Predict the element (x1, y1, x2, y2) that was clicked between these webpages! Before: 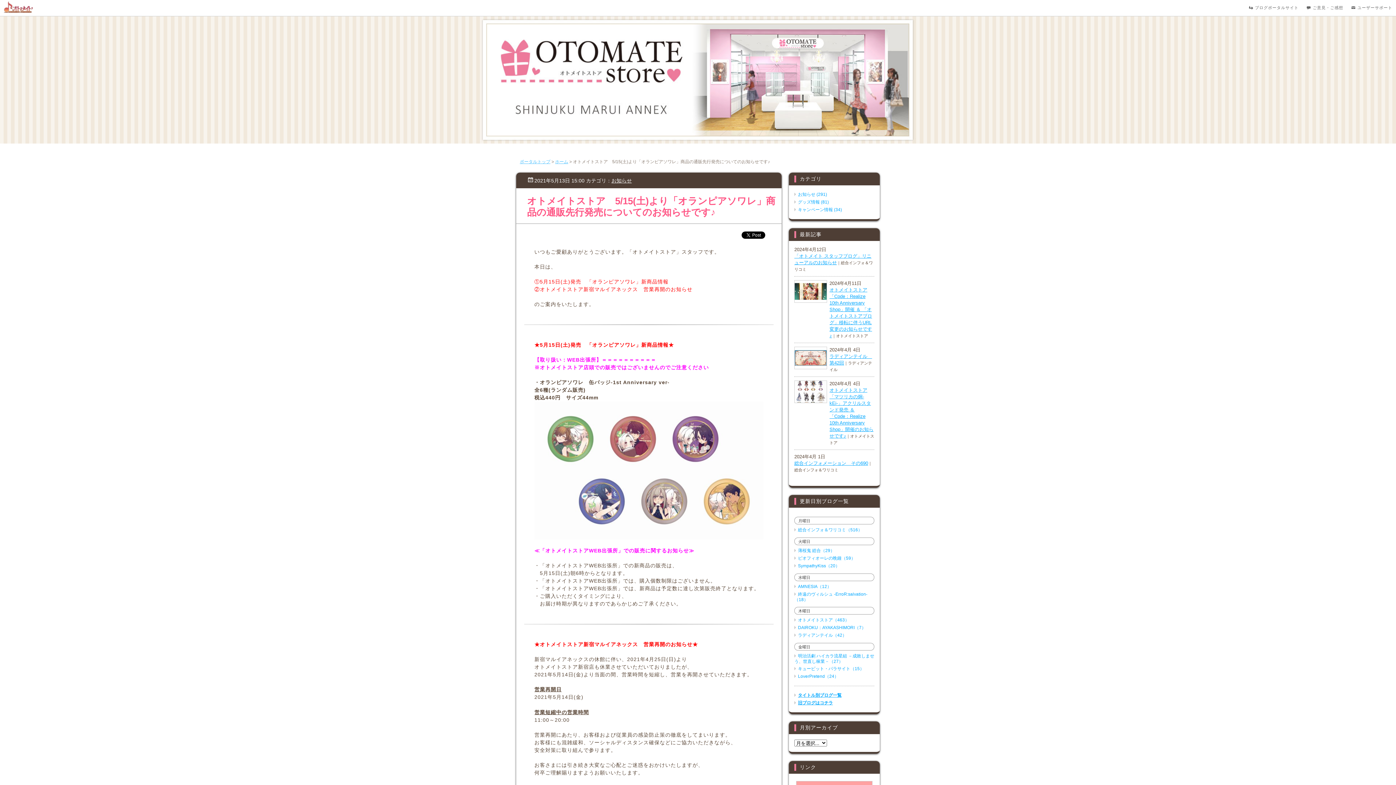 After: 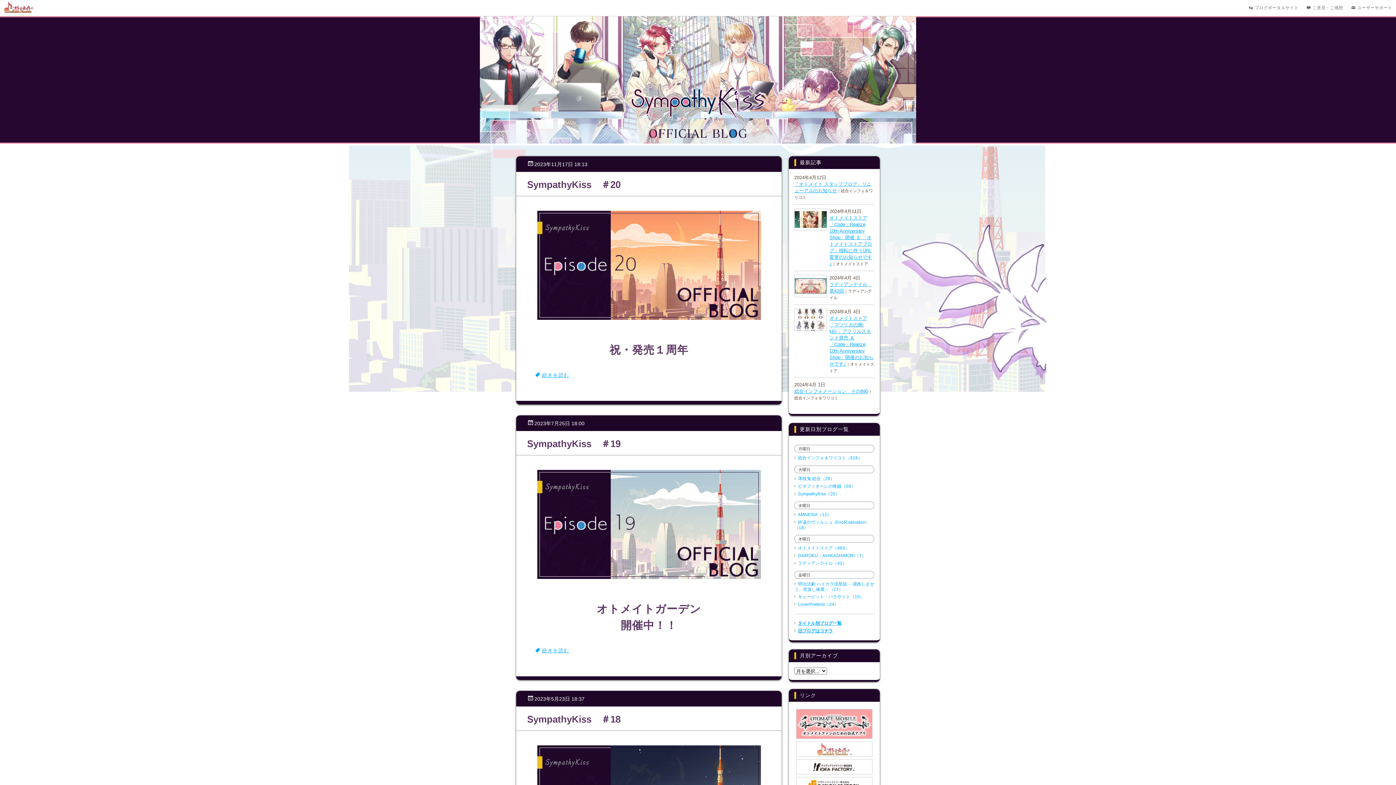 Action: bbox: (794, 562, 874, 570) label: SympathyKiss（20）